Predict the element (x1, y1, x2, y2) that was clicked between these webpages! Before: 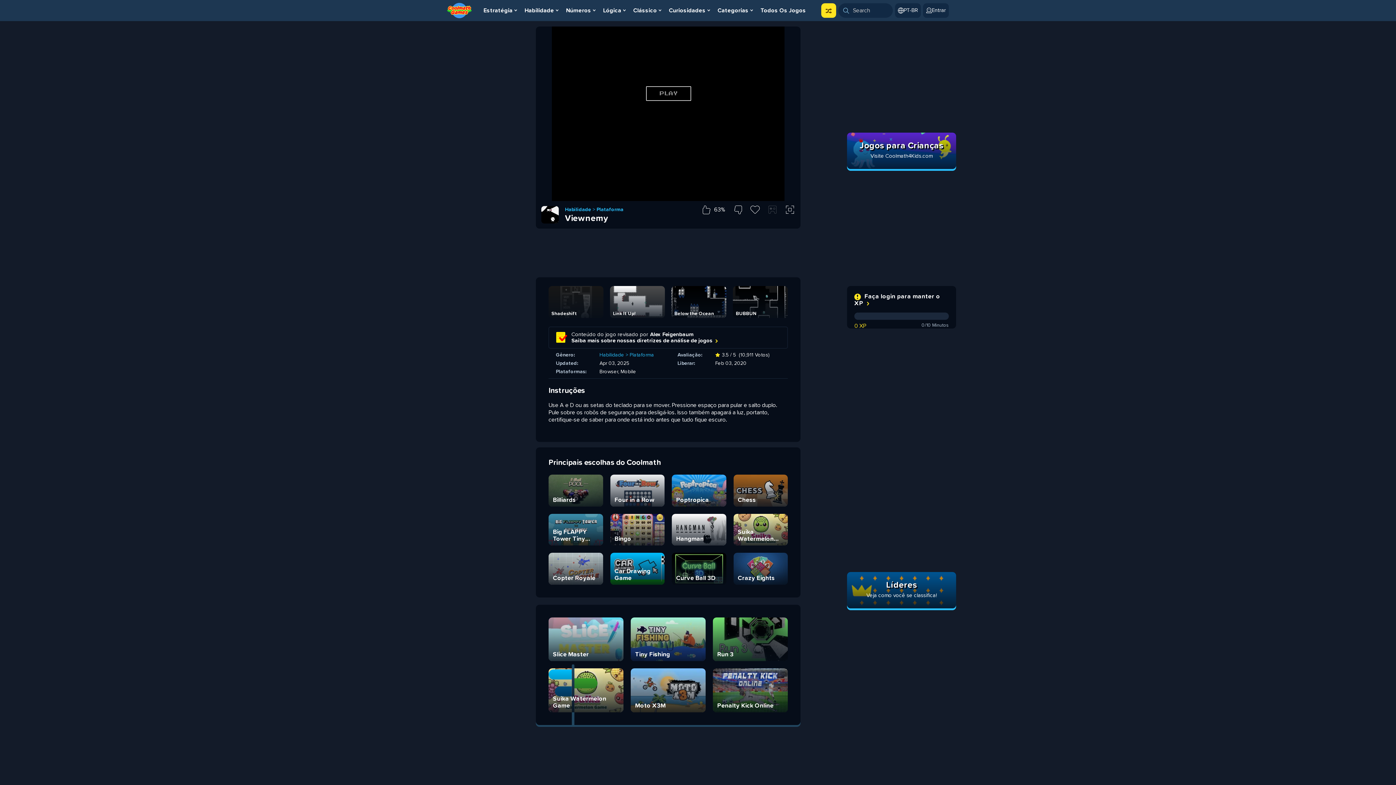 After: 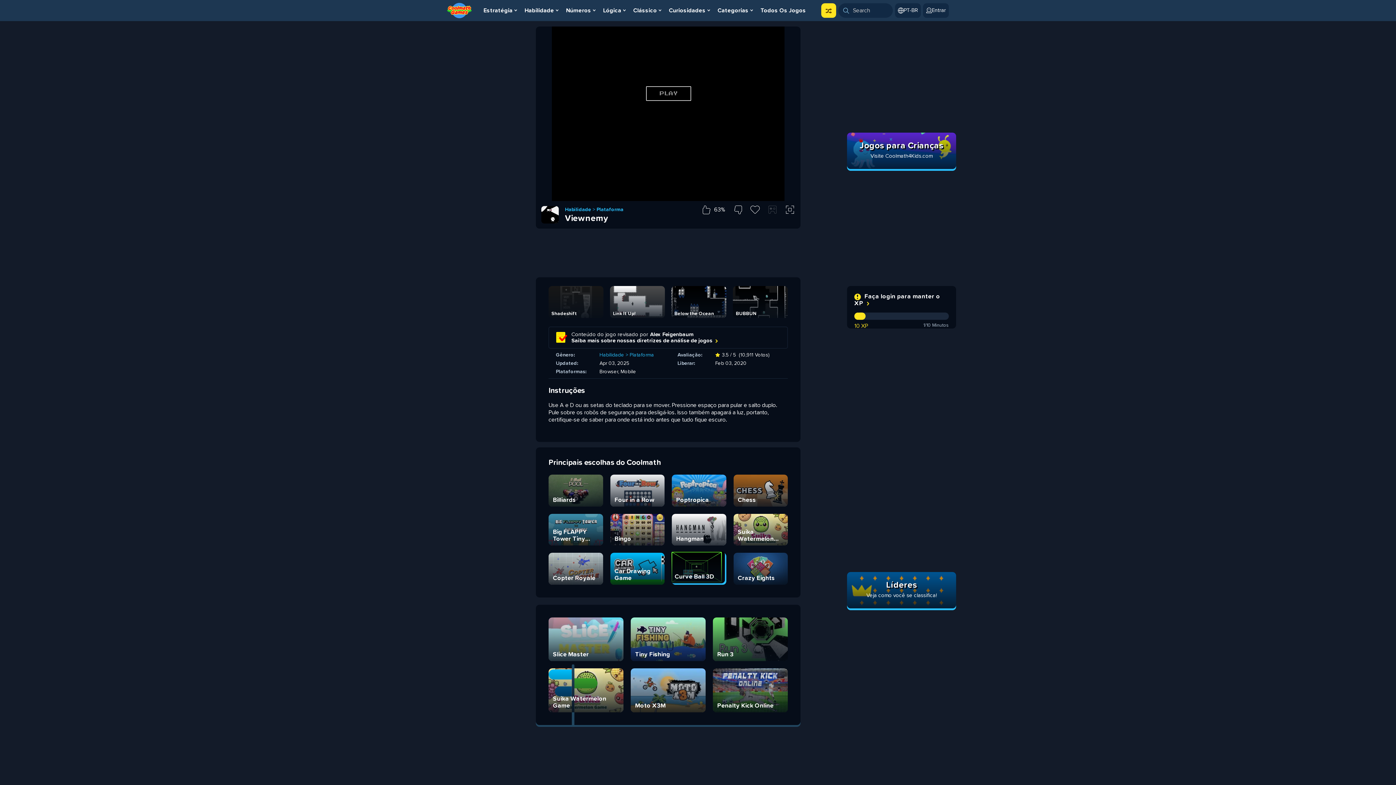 Action: label: Curve Ball 3D bbox: (672, 553, 726, 584)